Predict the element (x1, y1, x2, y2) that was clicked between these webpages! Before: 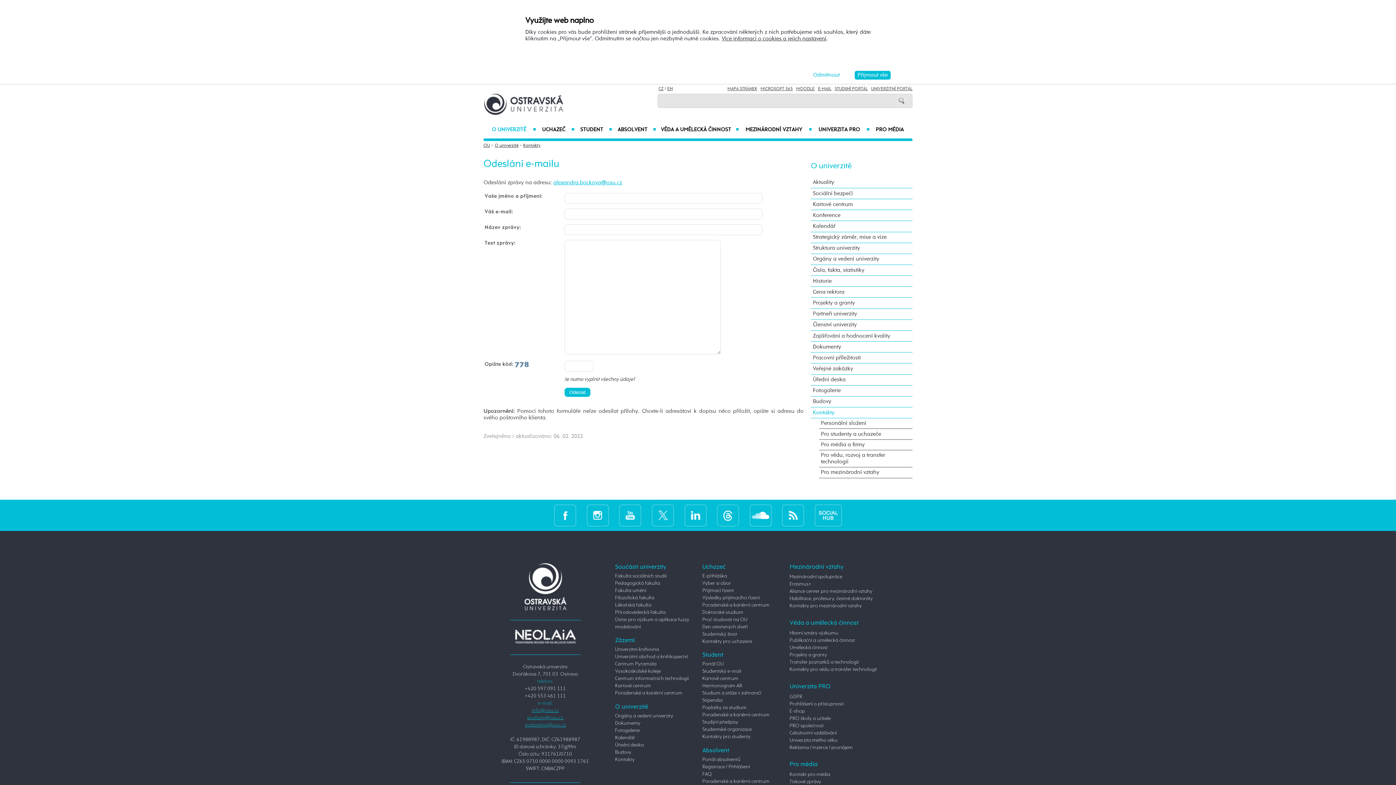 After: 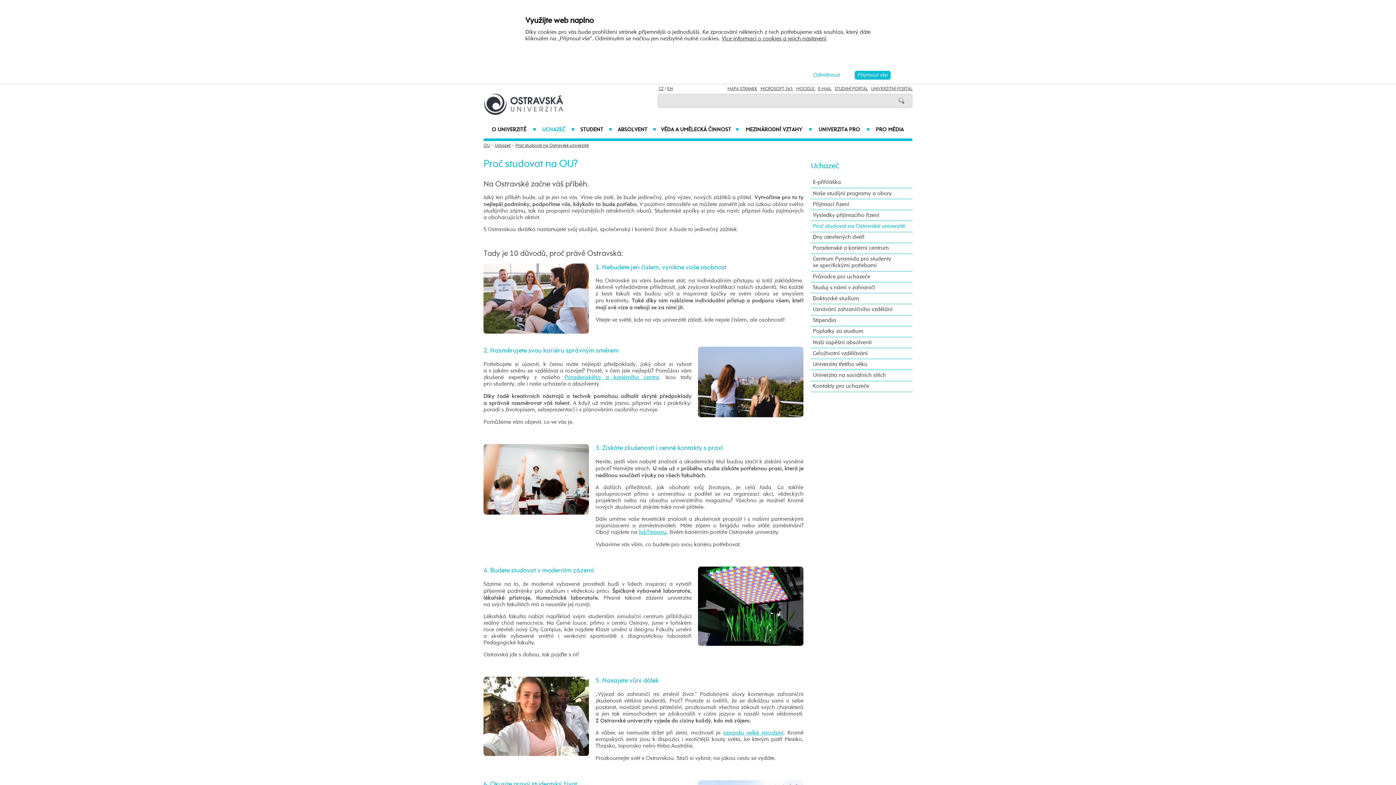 Action: label: Proč studovat na OU bbox: (702, 617, 747, 622)